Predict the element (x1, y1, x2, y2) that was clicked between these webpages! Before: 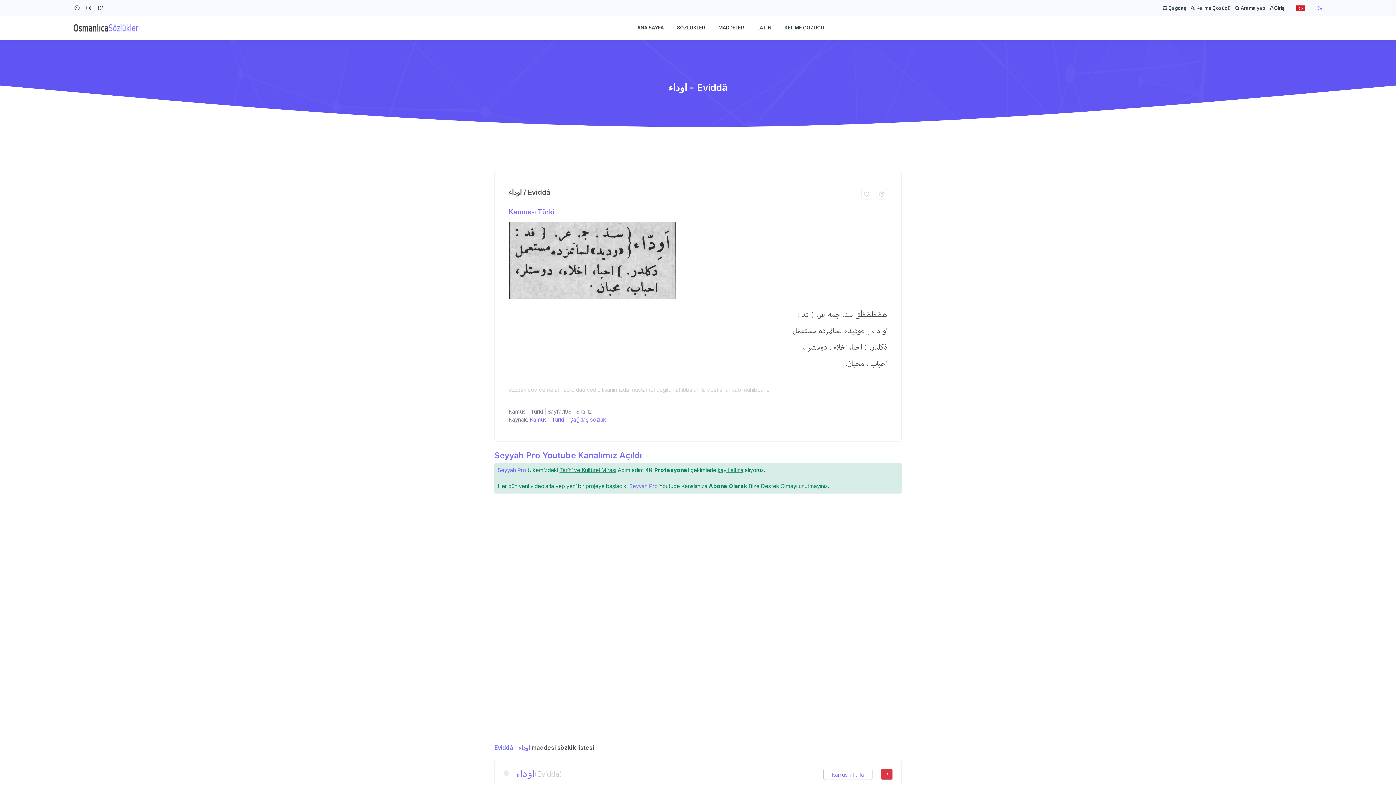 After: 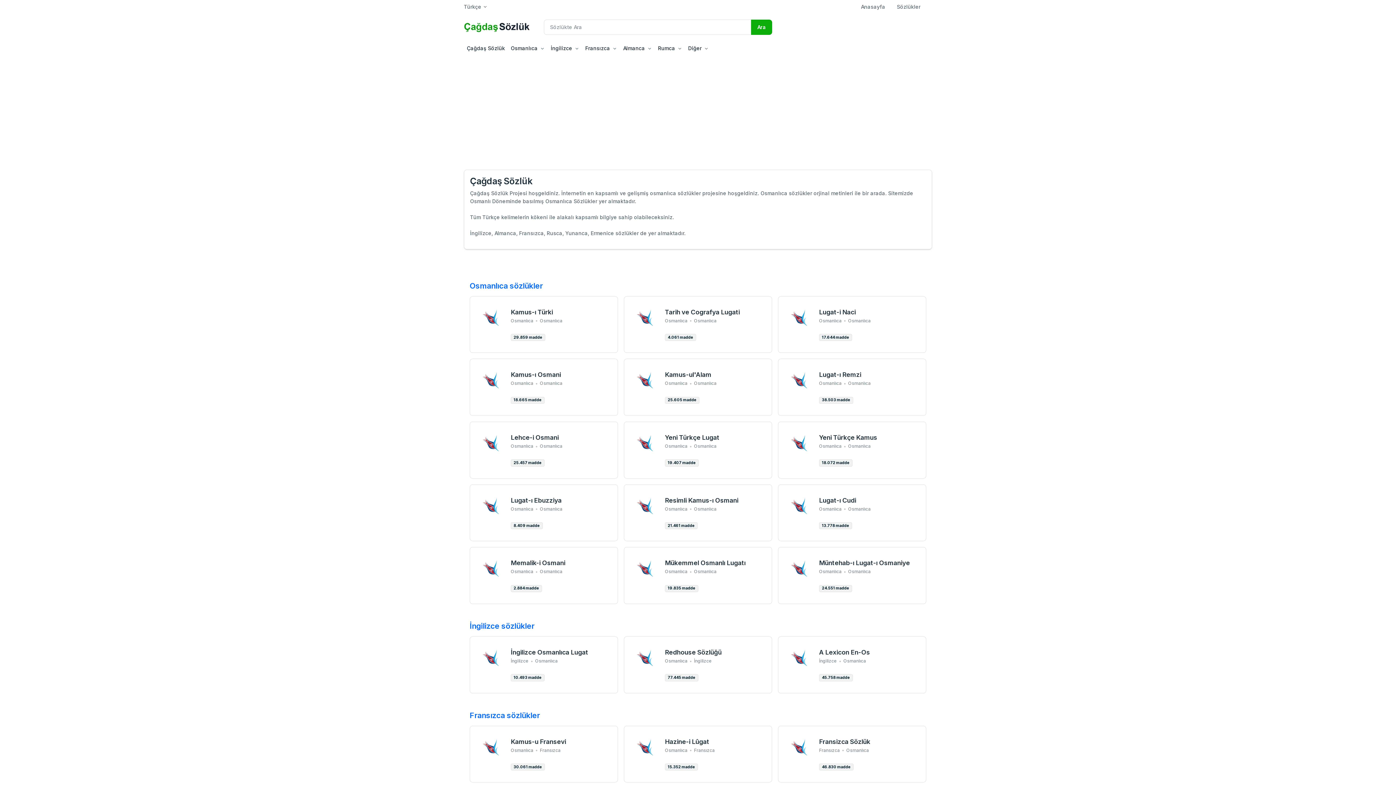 Action: bbox: (1162, 5, 1186, 10) label:  Çağdaş